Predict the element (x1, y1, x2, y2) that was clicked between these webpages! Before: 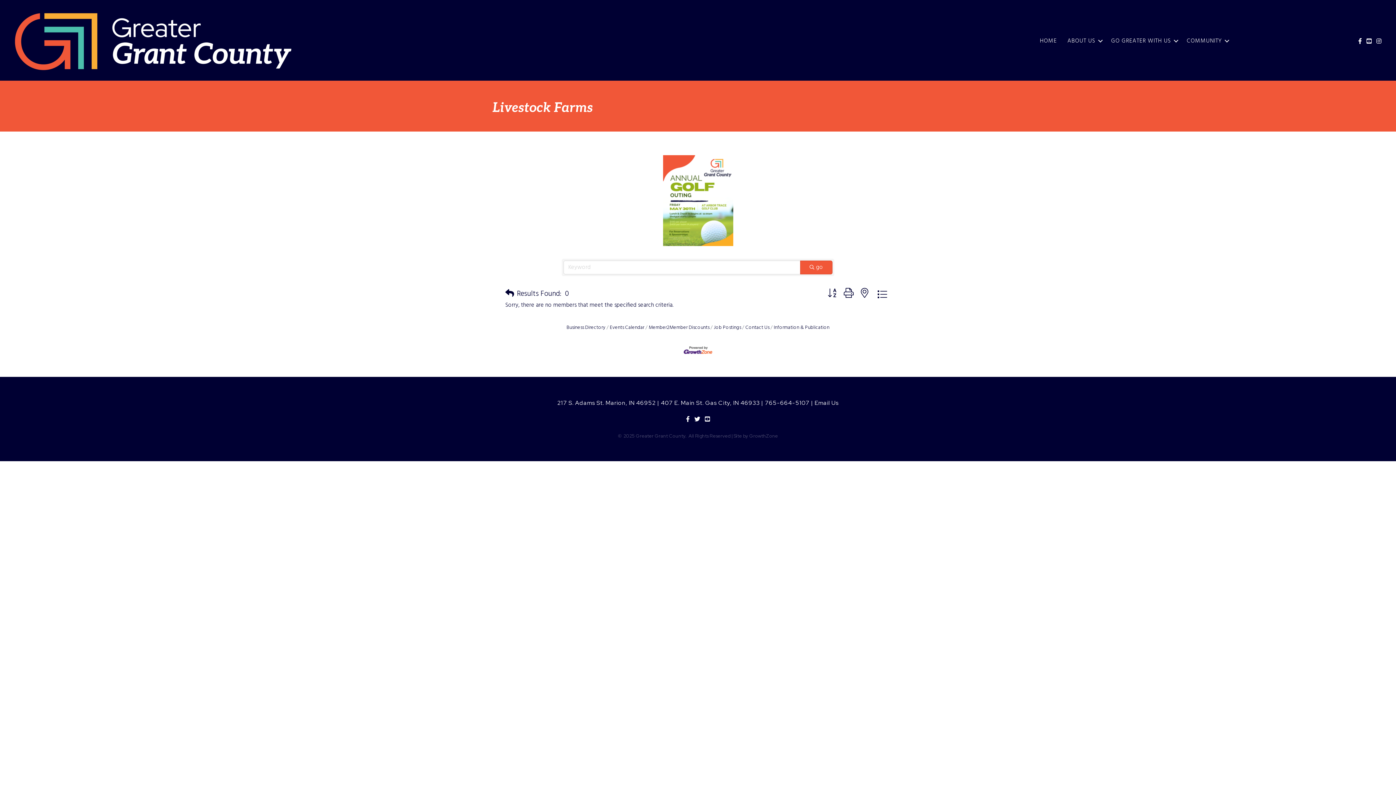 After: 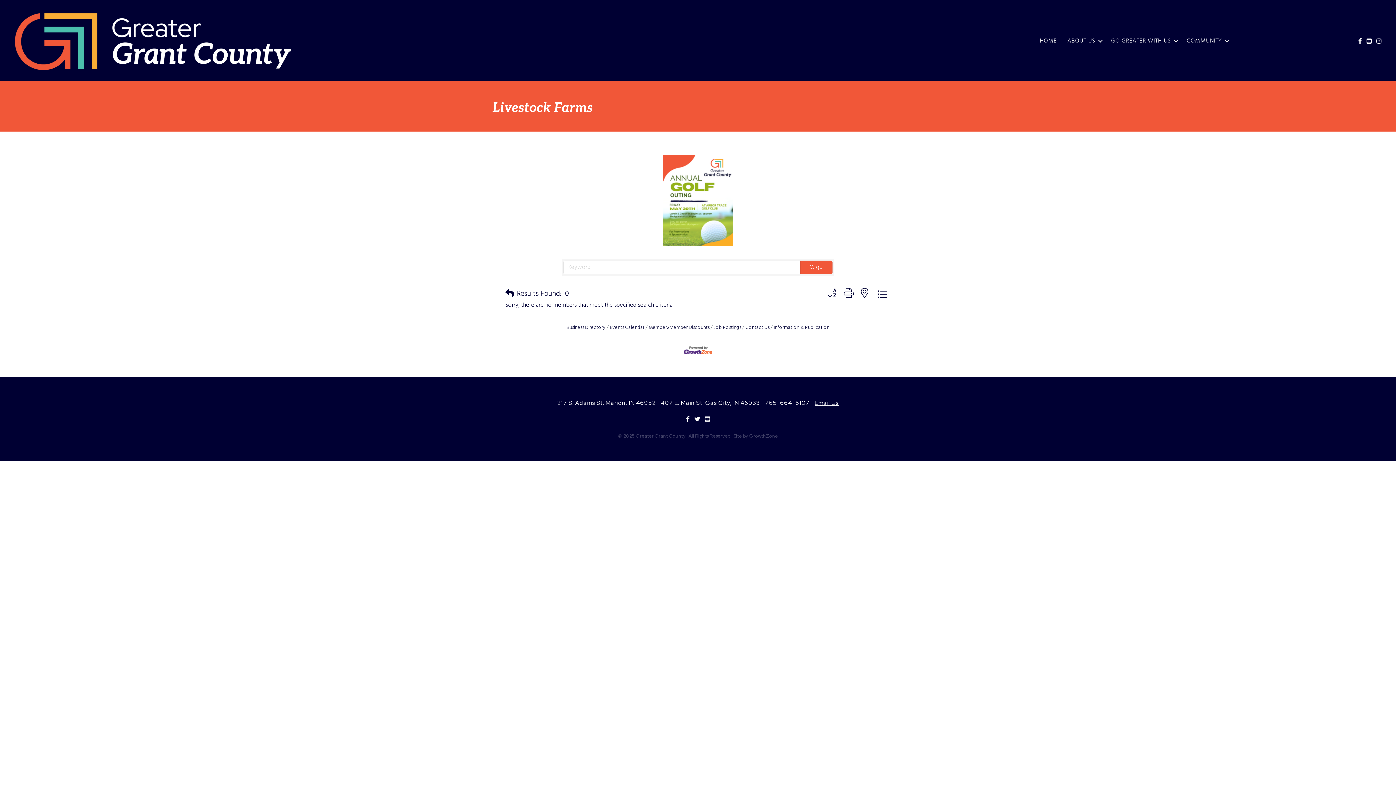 Action: bbox: (814, 399, 838, 406) label: Email Us